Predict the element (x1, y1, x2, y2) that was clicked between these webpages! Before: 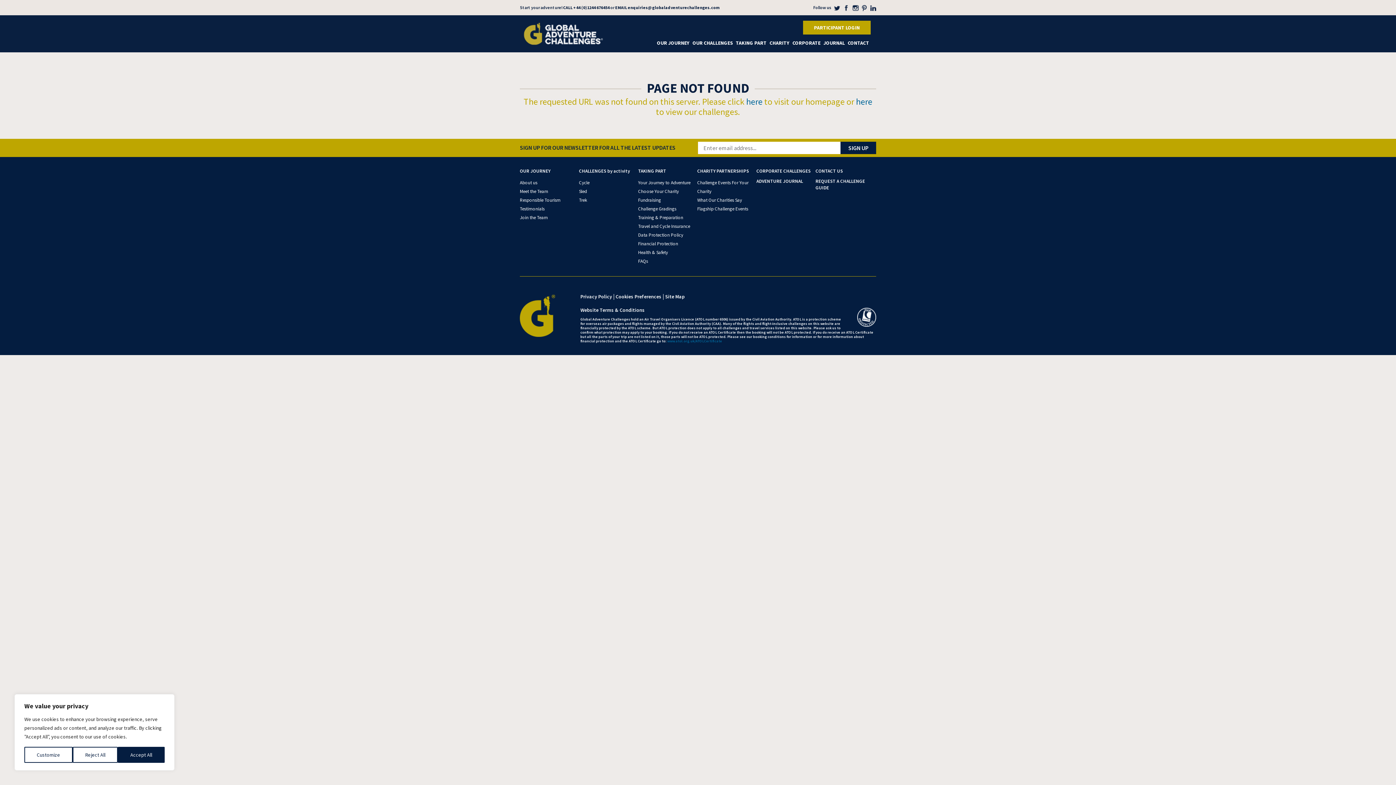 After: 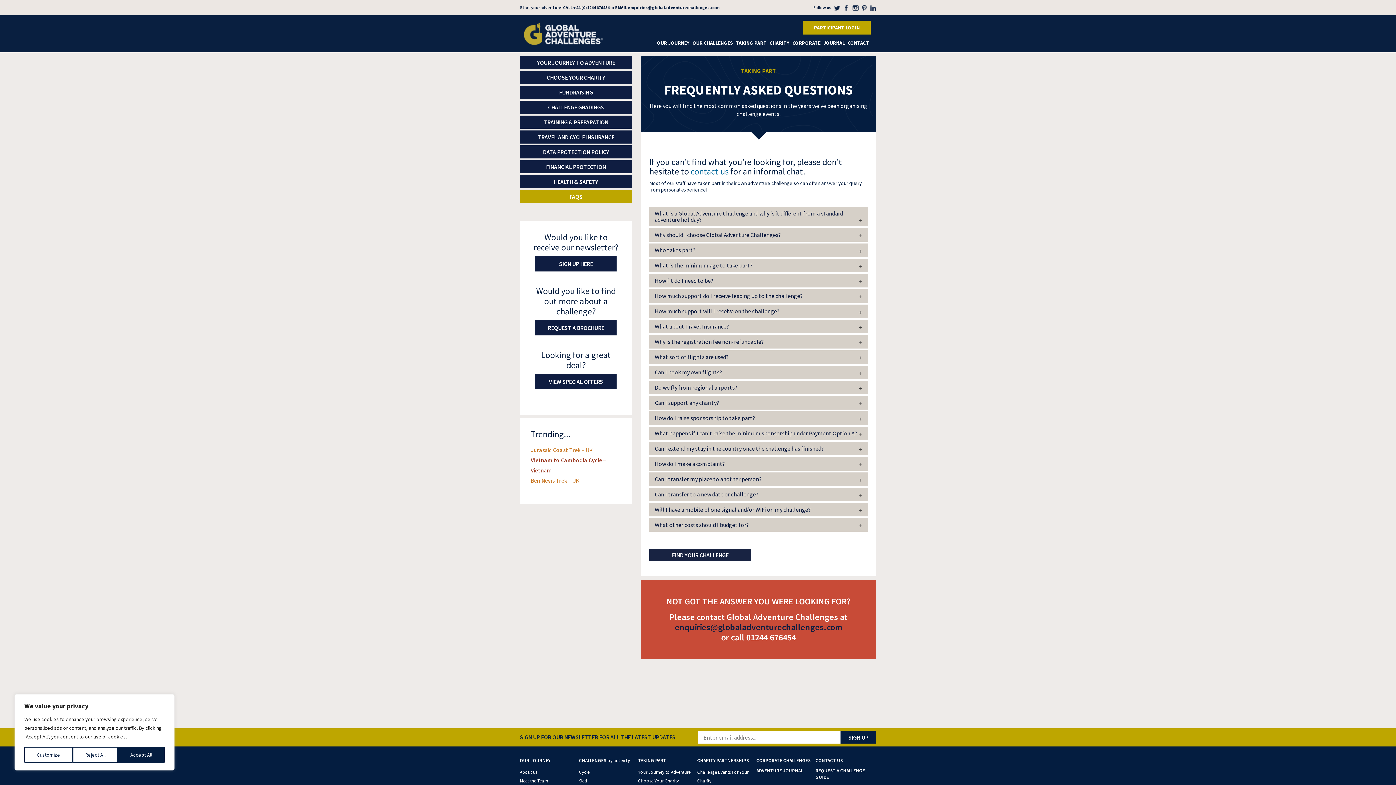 Action: label: FAQs bbox: (638, 258, 648, 264)